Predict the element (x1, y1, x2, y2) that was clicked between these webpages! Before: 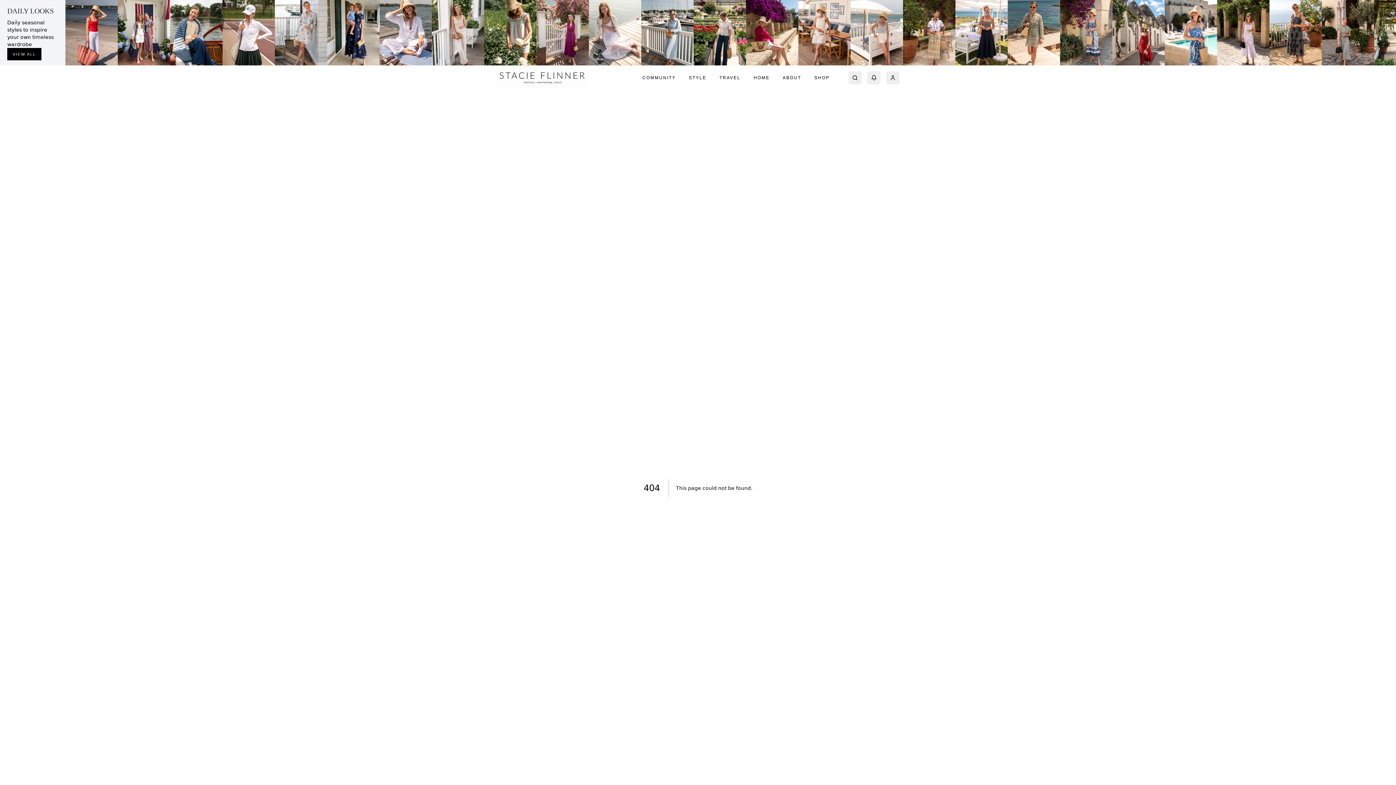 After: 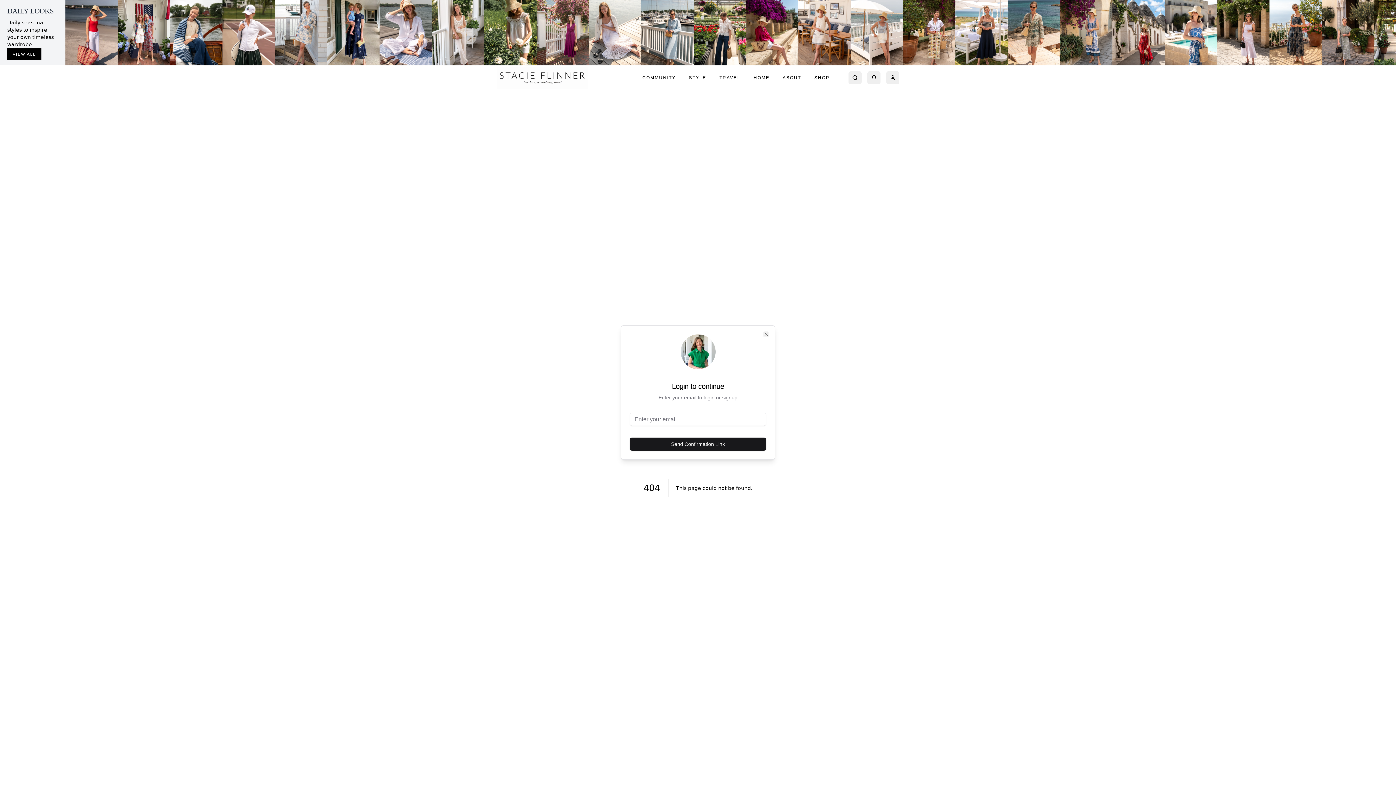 Action: bbox: (886, 71, 899, 84)